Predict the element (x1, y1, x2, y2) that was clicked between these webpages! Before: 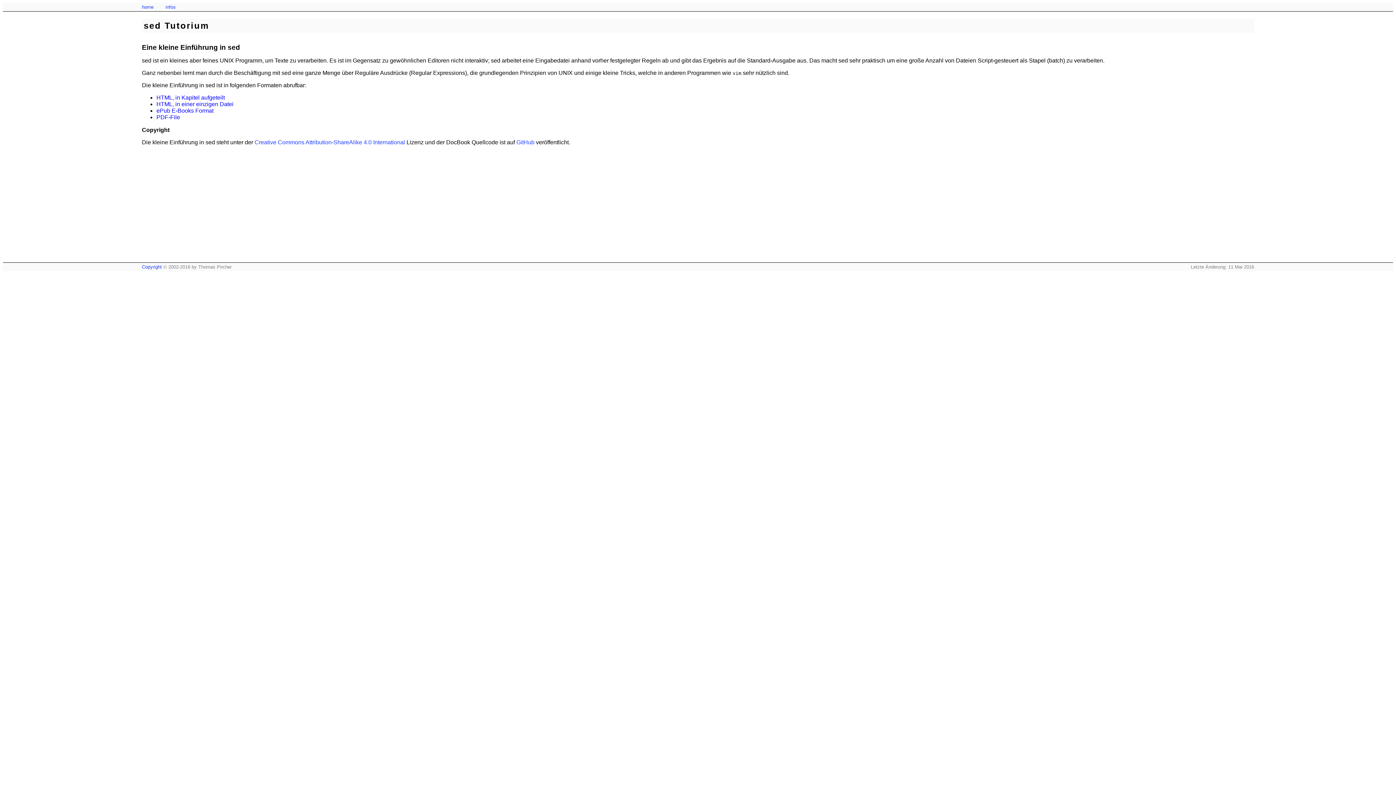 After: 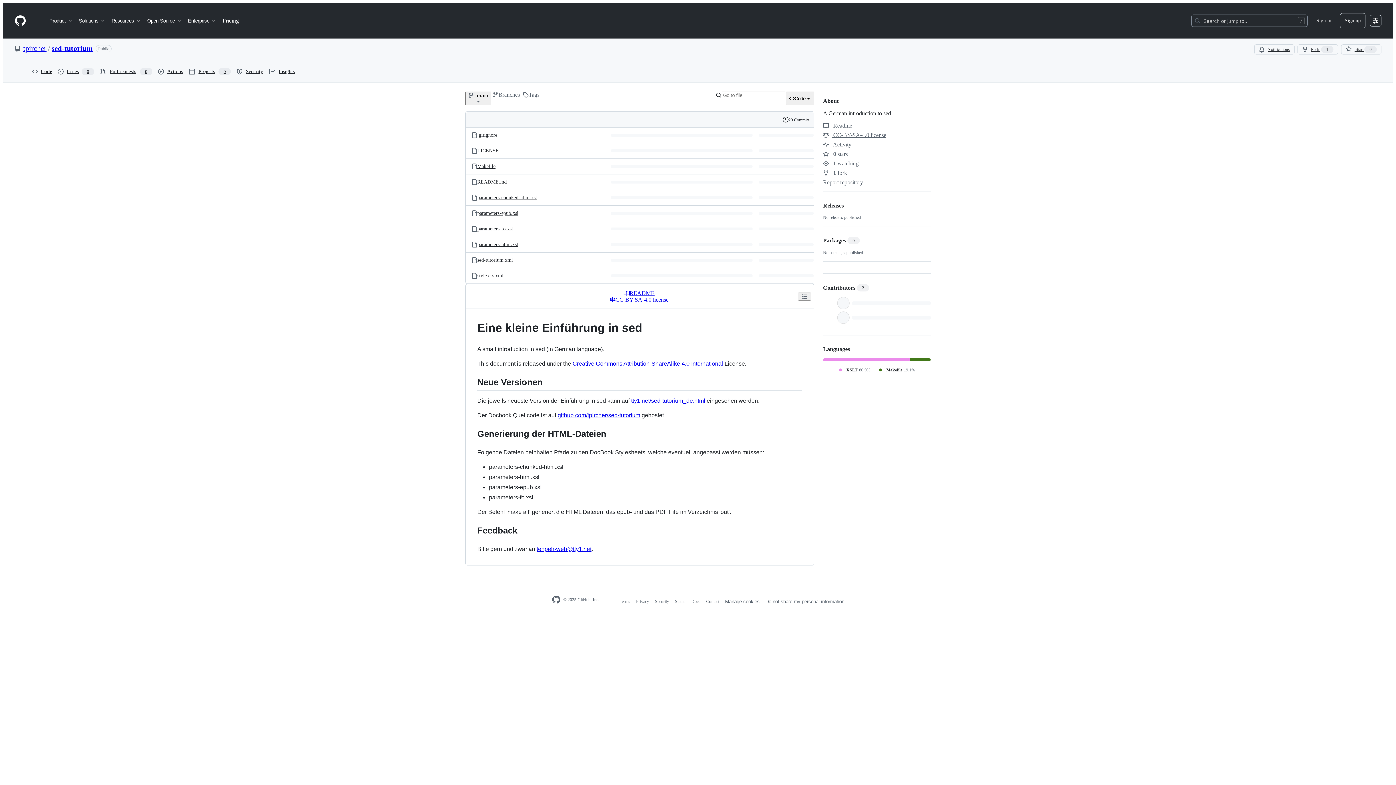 Action: bbox: (516, 139, 534, 145) label: GitHub